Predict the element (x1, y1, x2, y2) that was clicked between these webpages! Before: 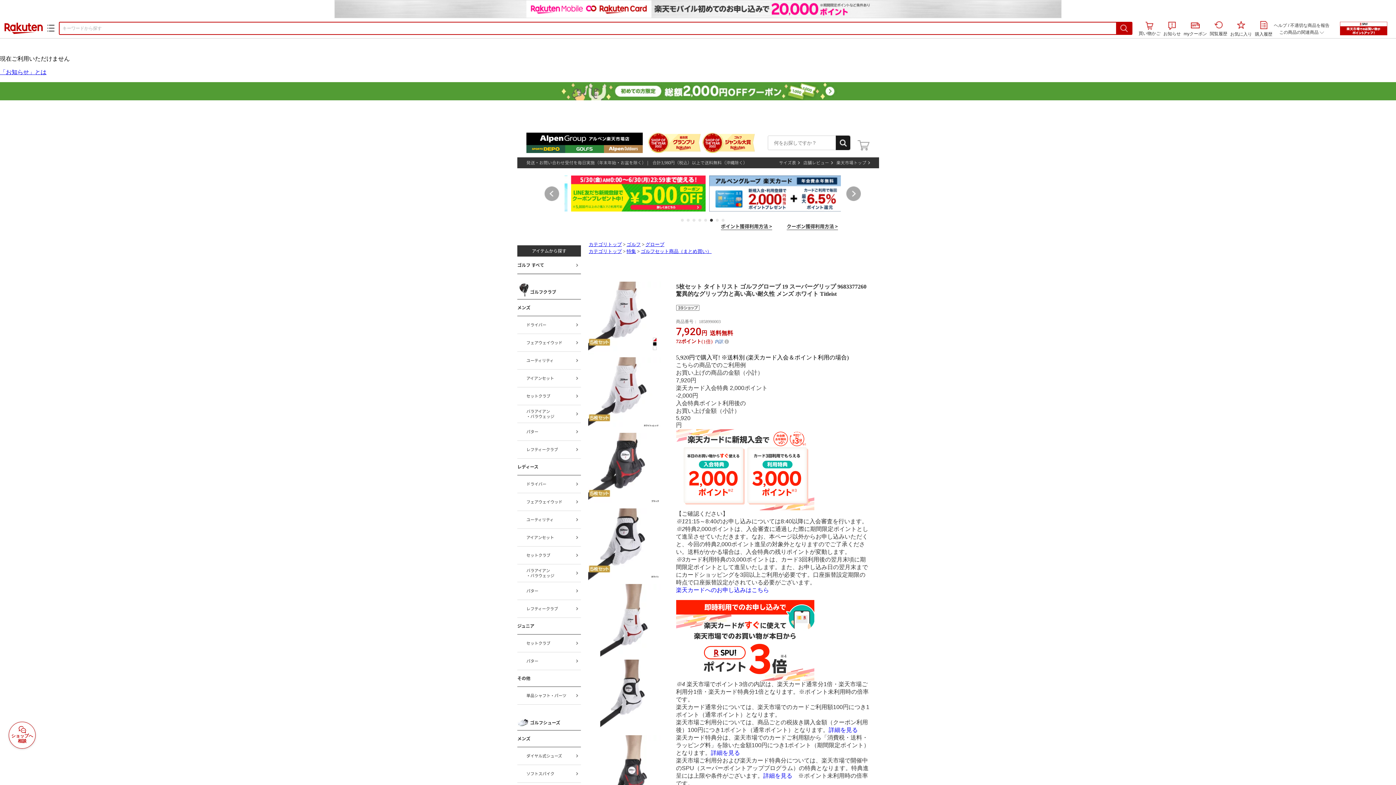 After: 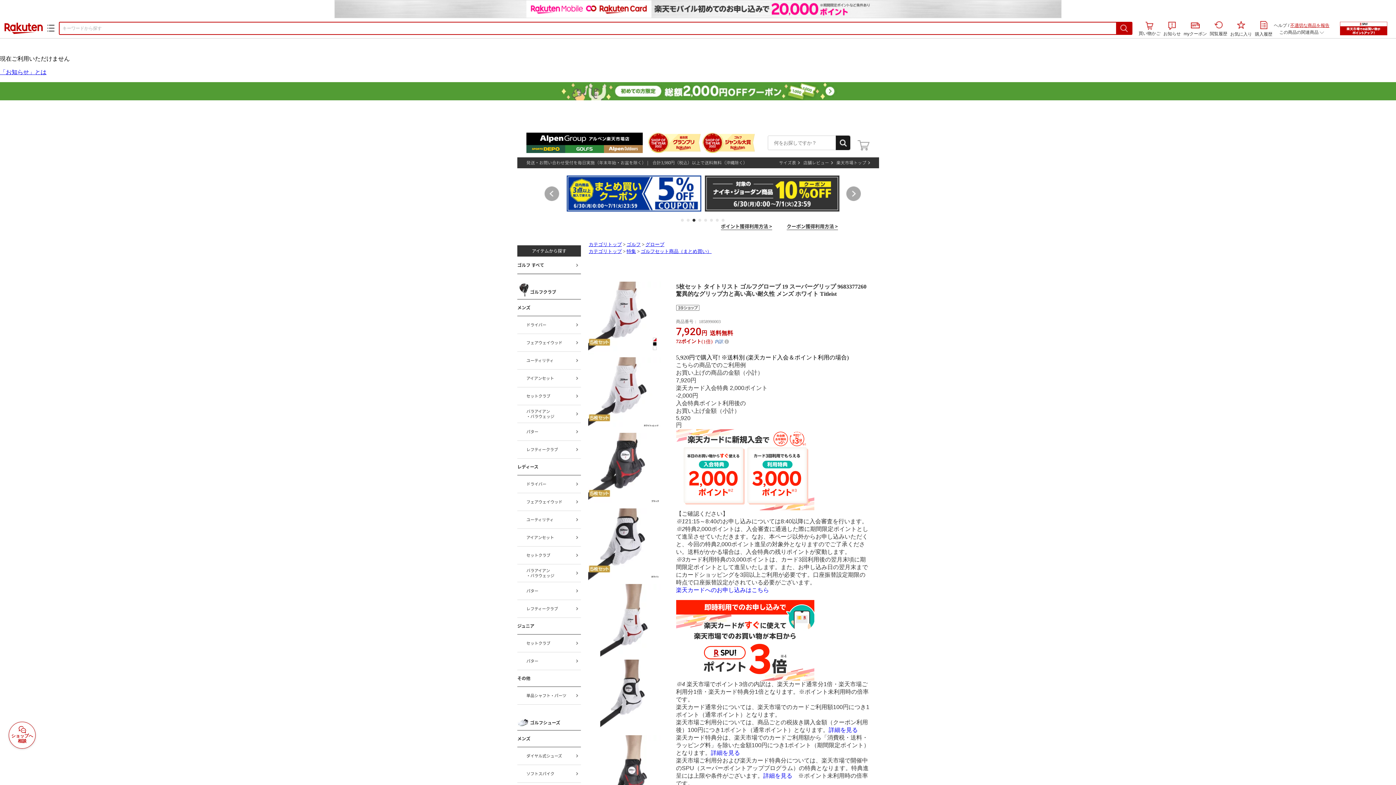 Action: label: 不適切な商品を報告 bbox: (1290, 22, 1329, 28)